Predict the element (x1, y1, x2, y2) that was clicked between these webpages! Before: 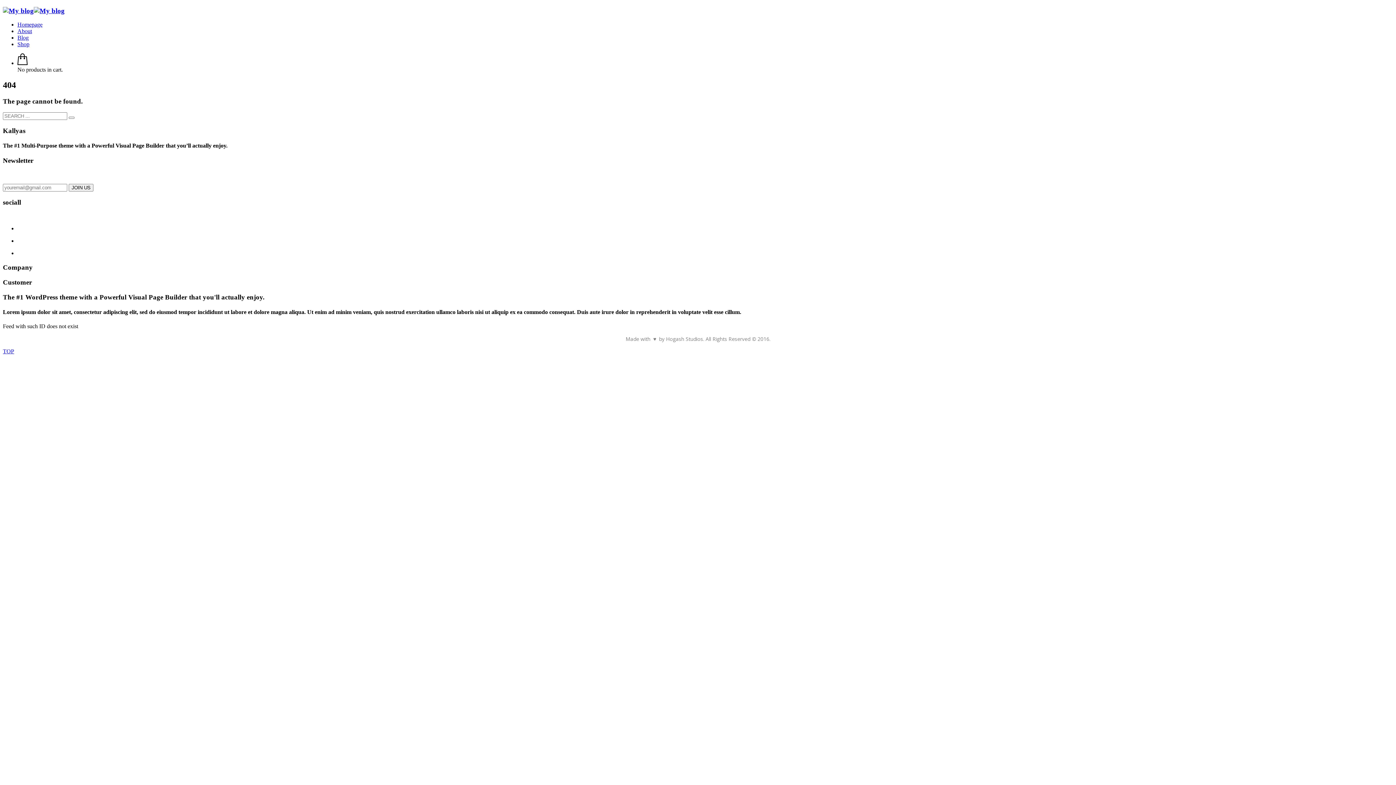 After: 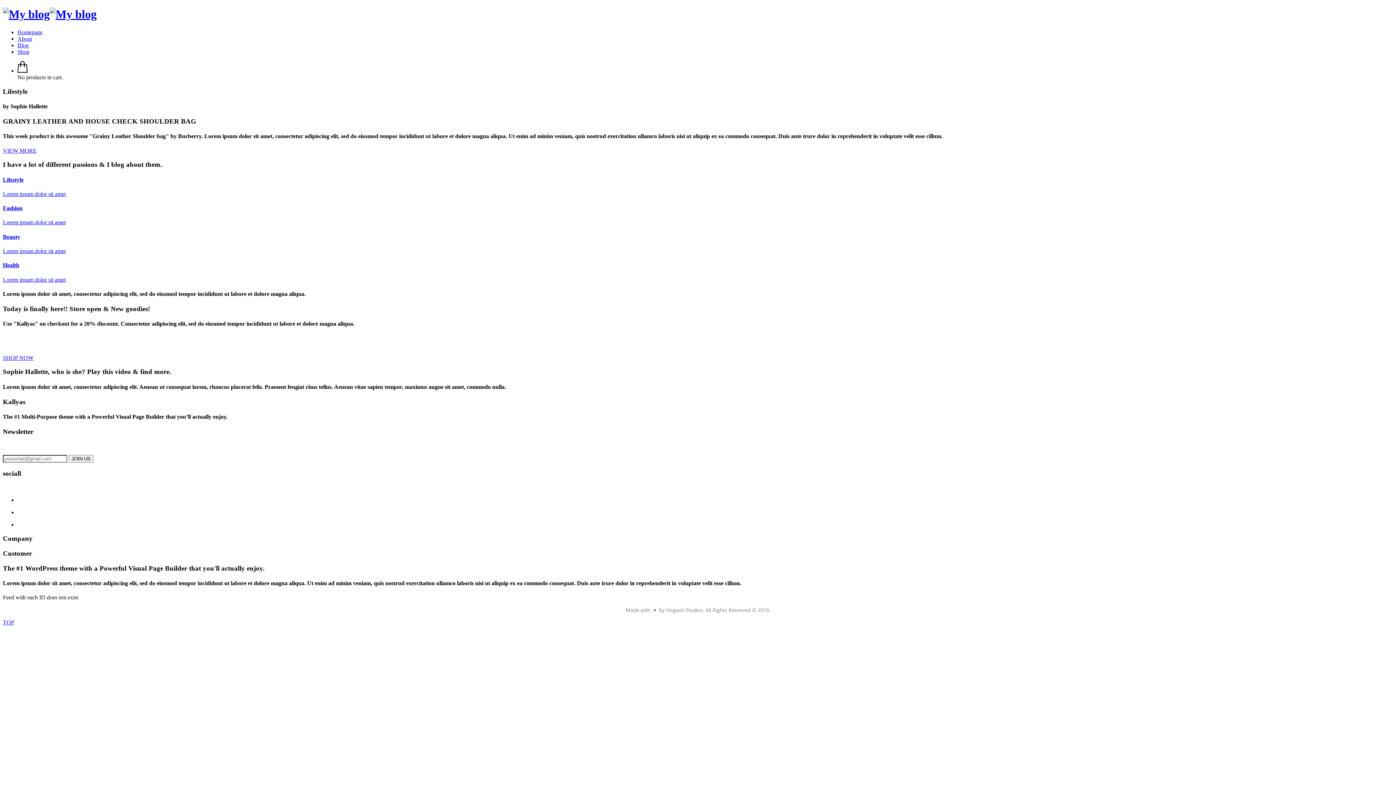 Action: bbox: (2, 6, 64, 14)